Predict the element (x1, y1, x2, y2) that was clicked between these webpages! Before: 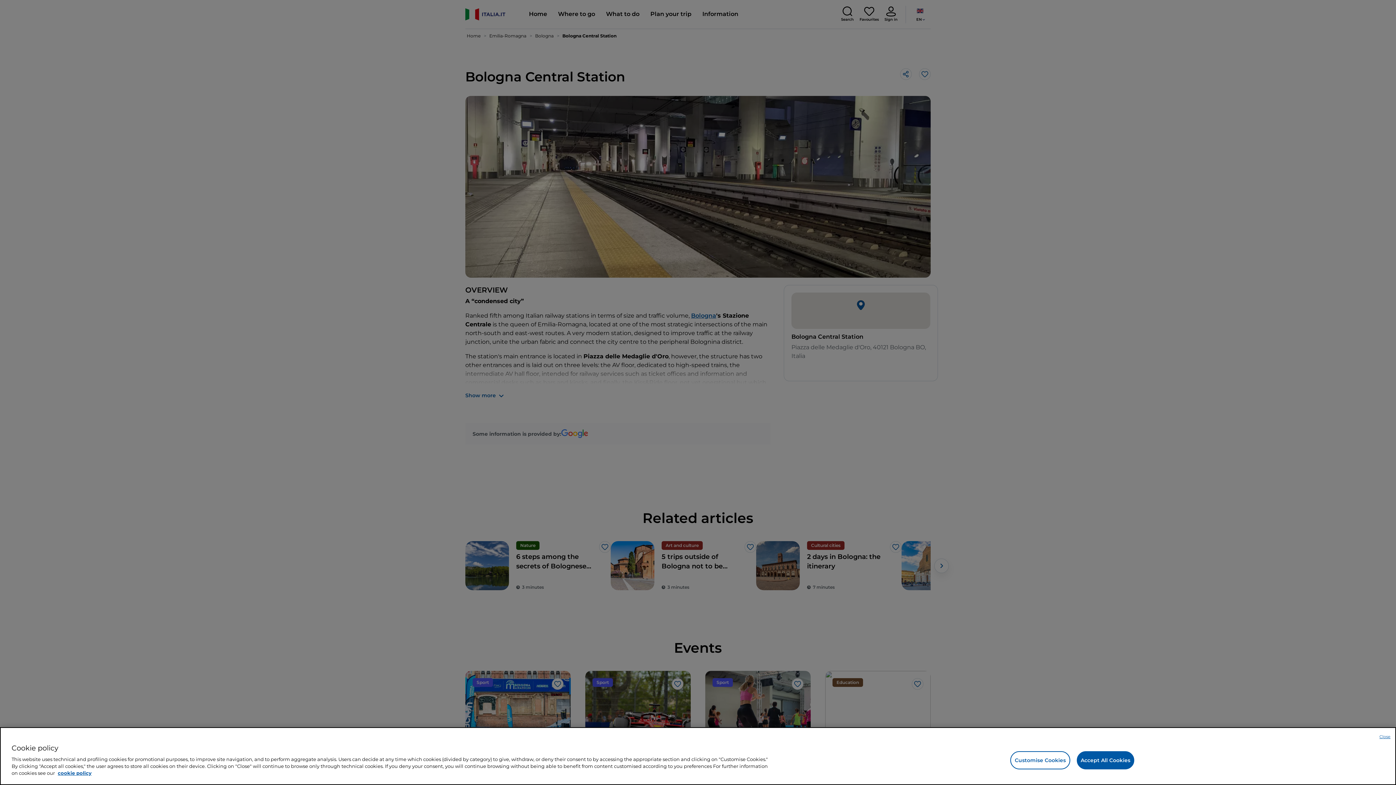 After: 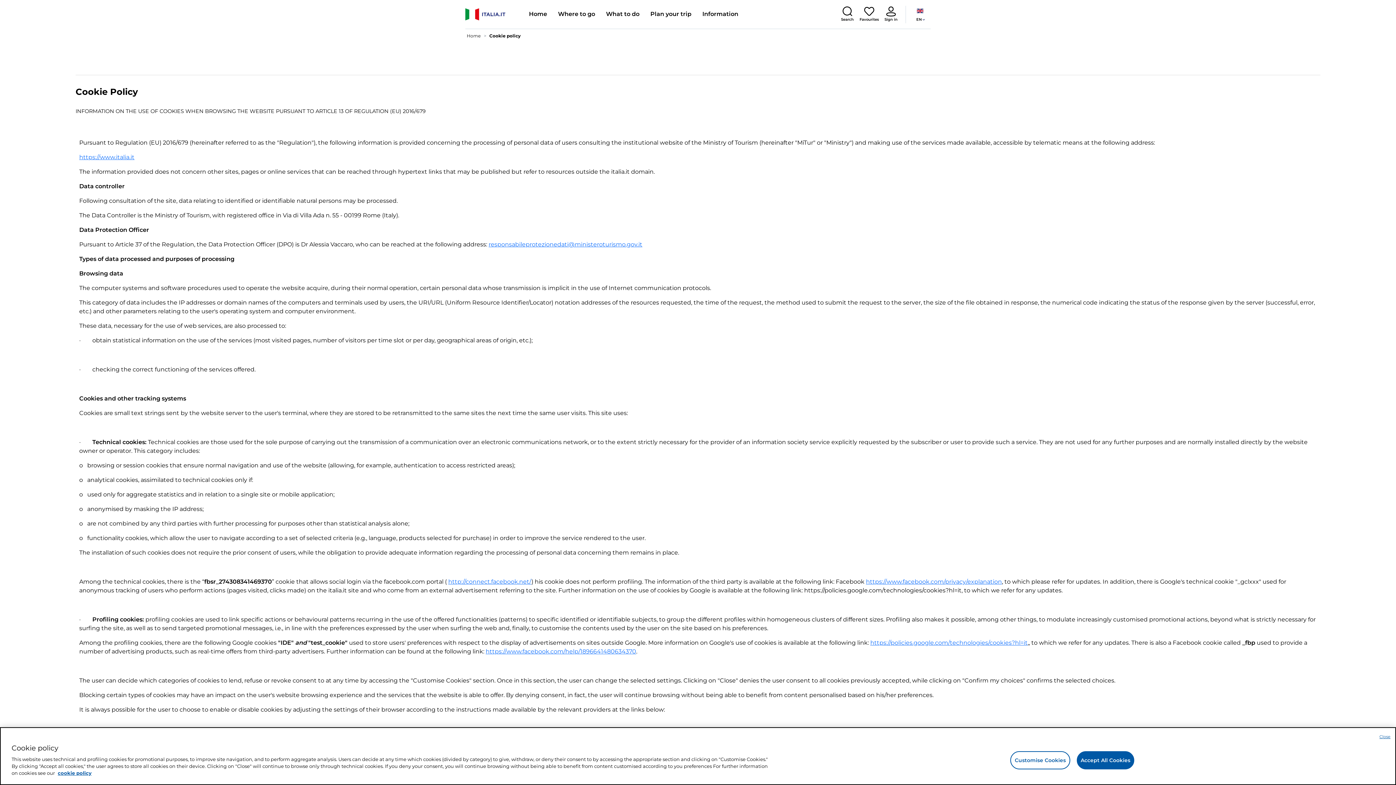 Action: bbox: (57, 770, 91, 776) label: More information about your privacy